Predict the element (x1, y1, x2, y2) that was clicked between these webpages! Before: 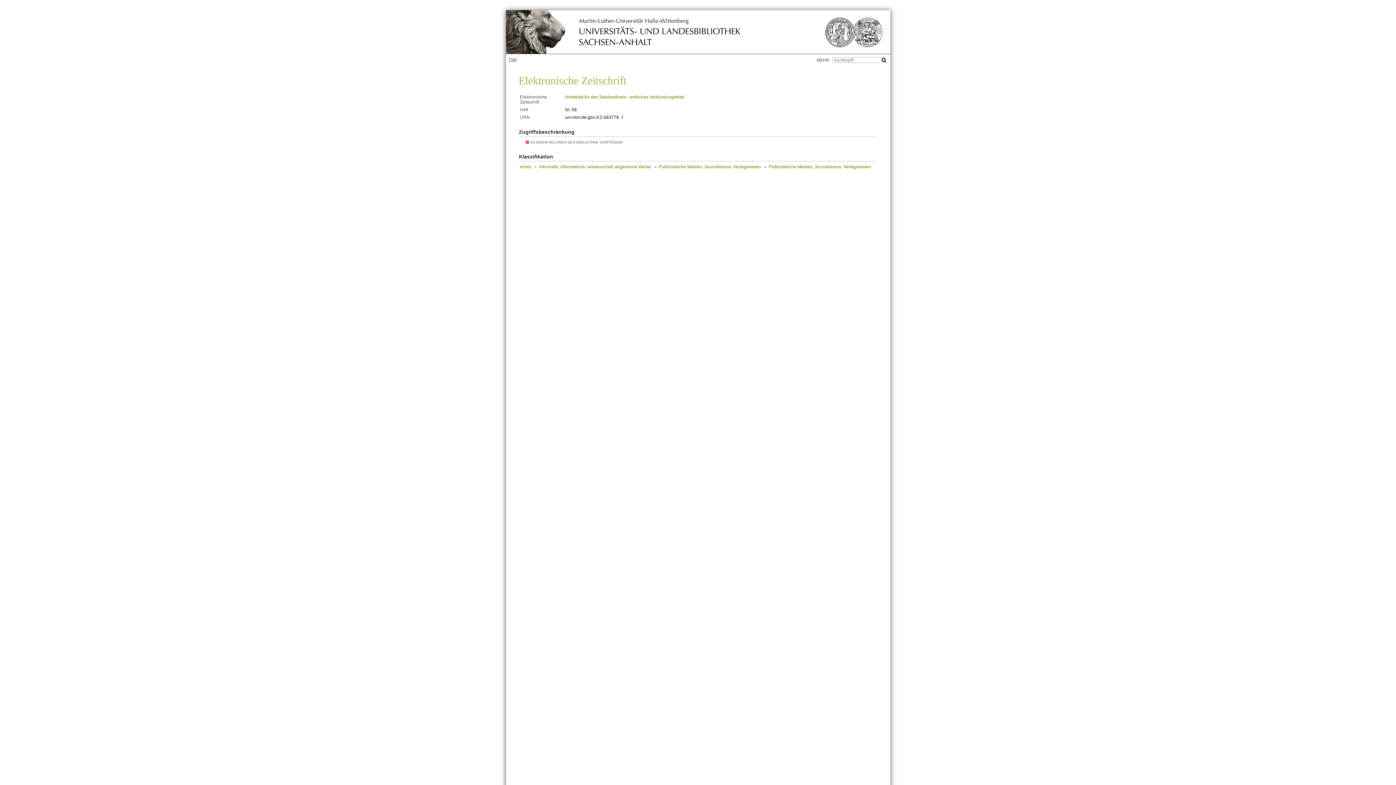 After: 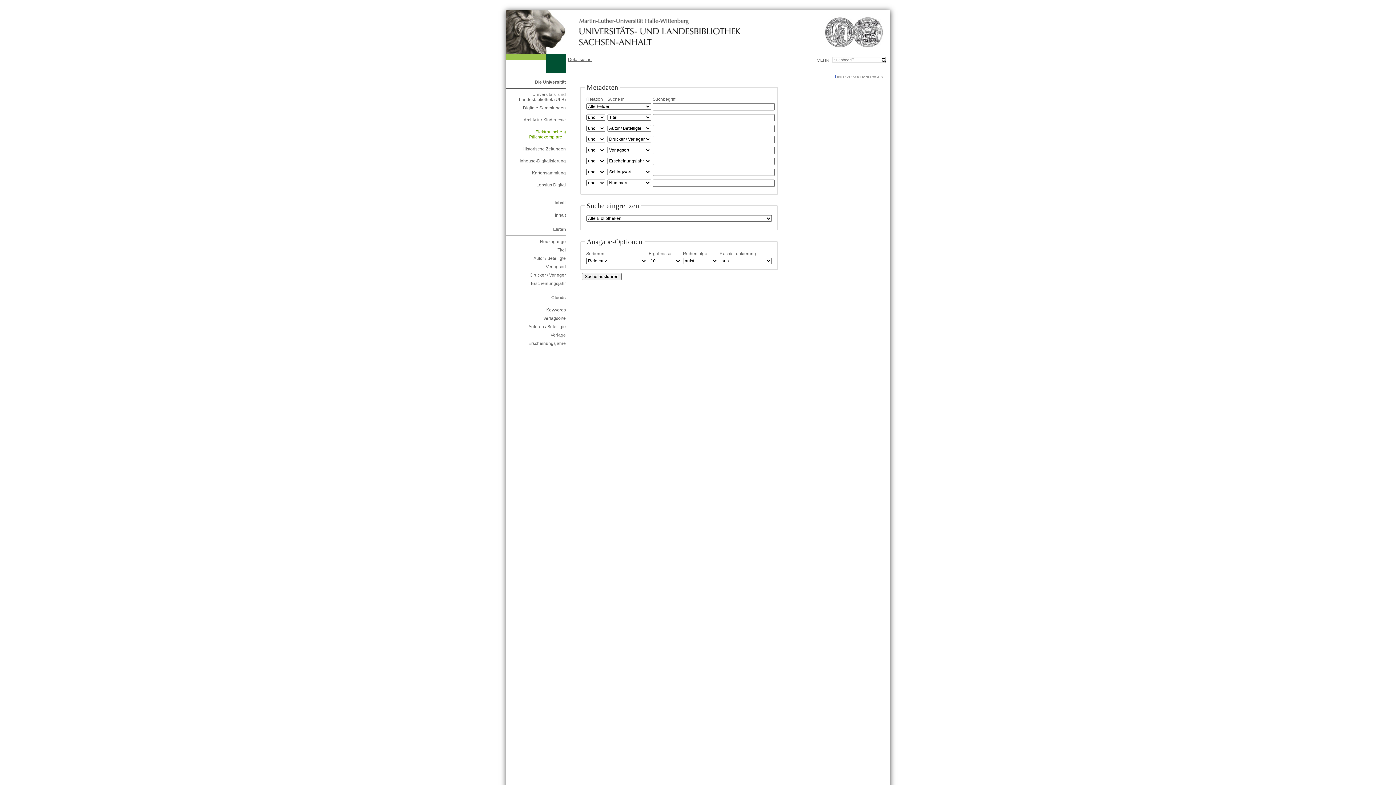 Action: bbox: (816, 57, 829, 63) label: MEHR